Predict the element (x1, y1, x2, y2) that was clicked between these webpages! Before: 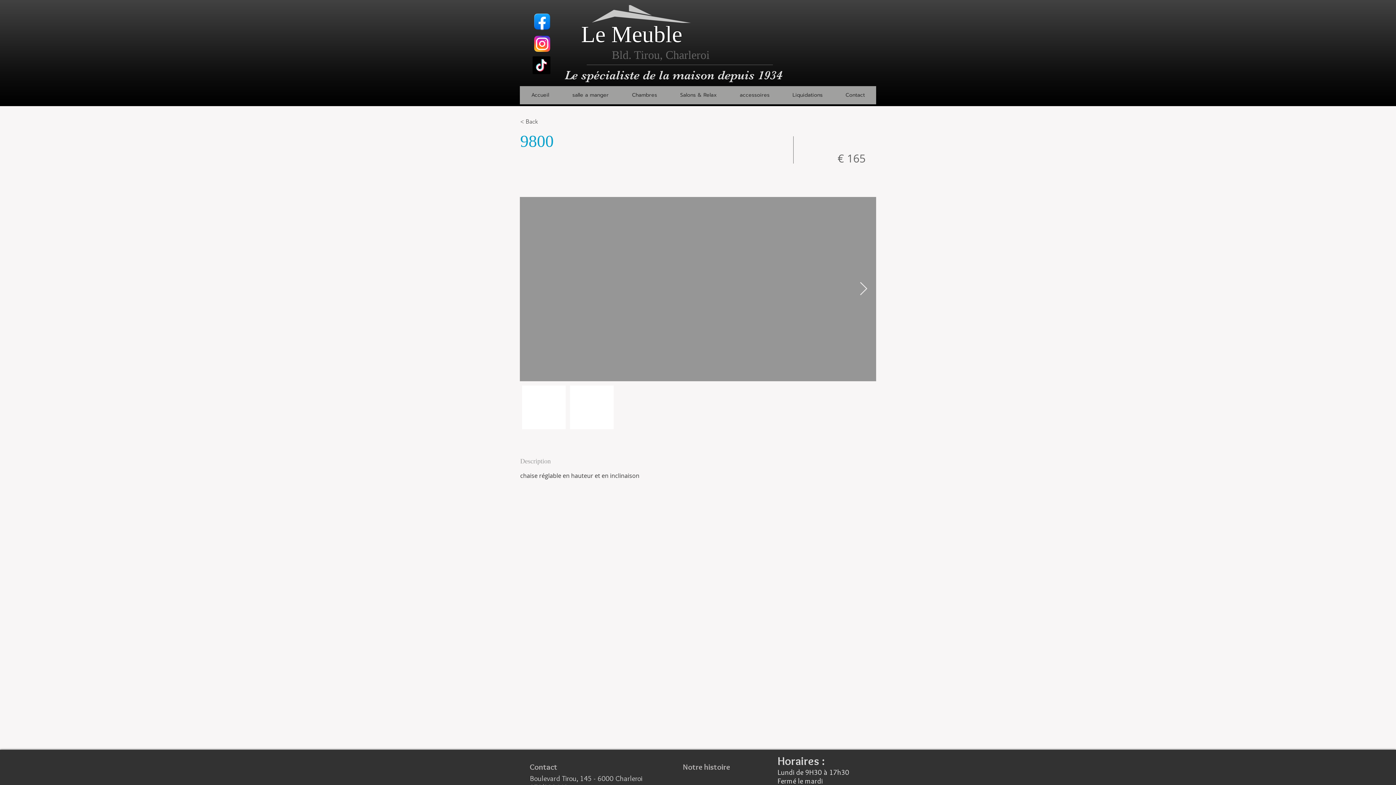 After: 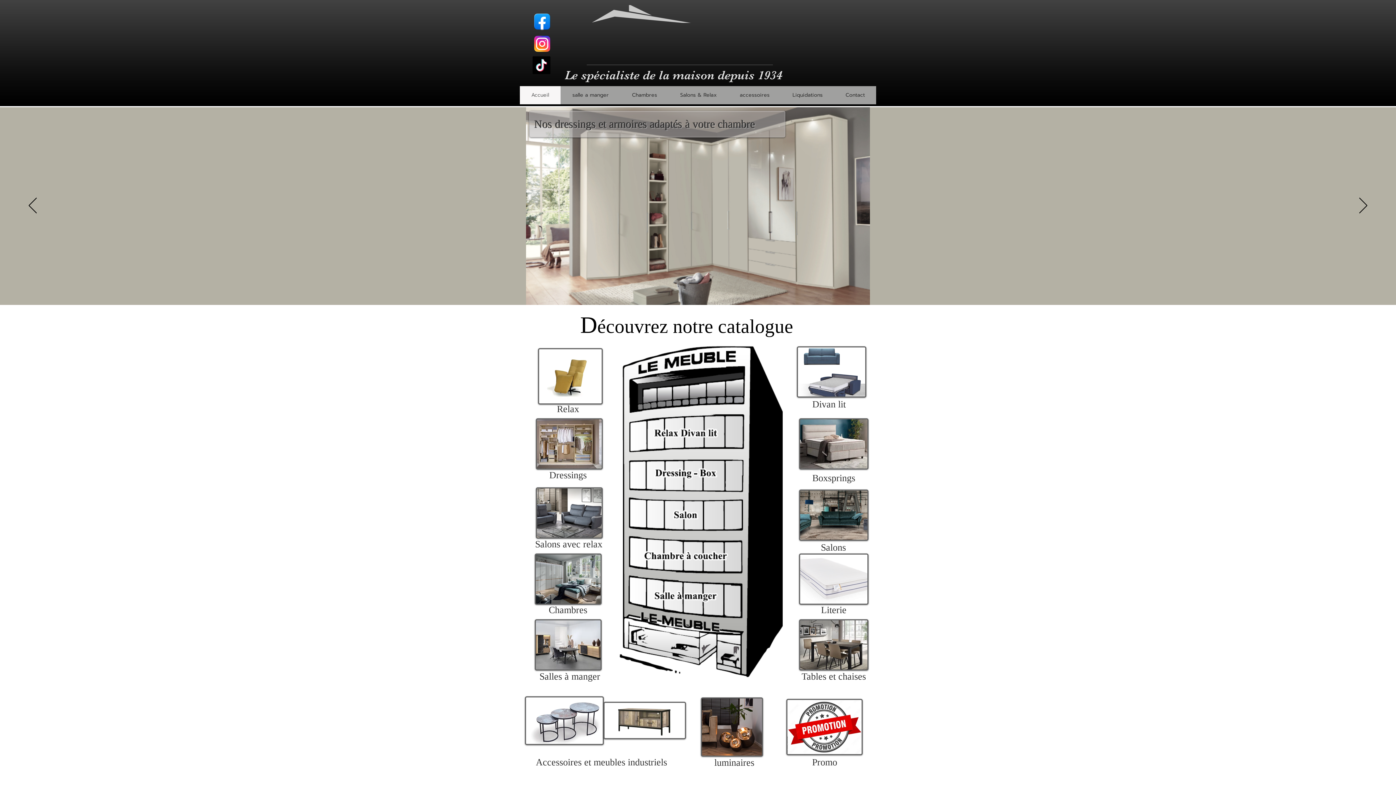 Action: bbox: (520, 86, 560, 104) label: Accueil